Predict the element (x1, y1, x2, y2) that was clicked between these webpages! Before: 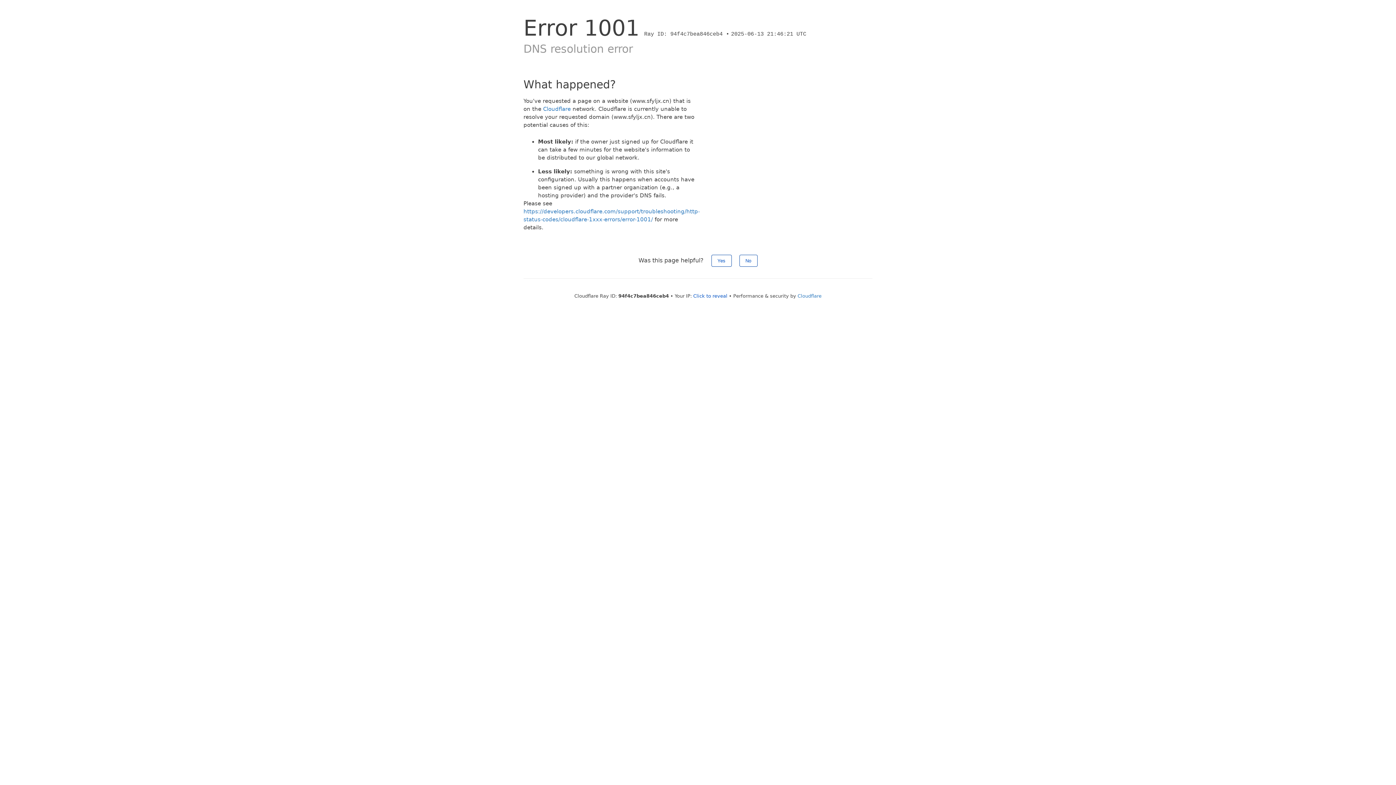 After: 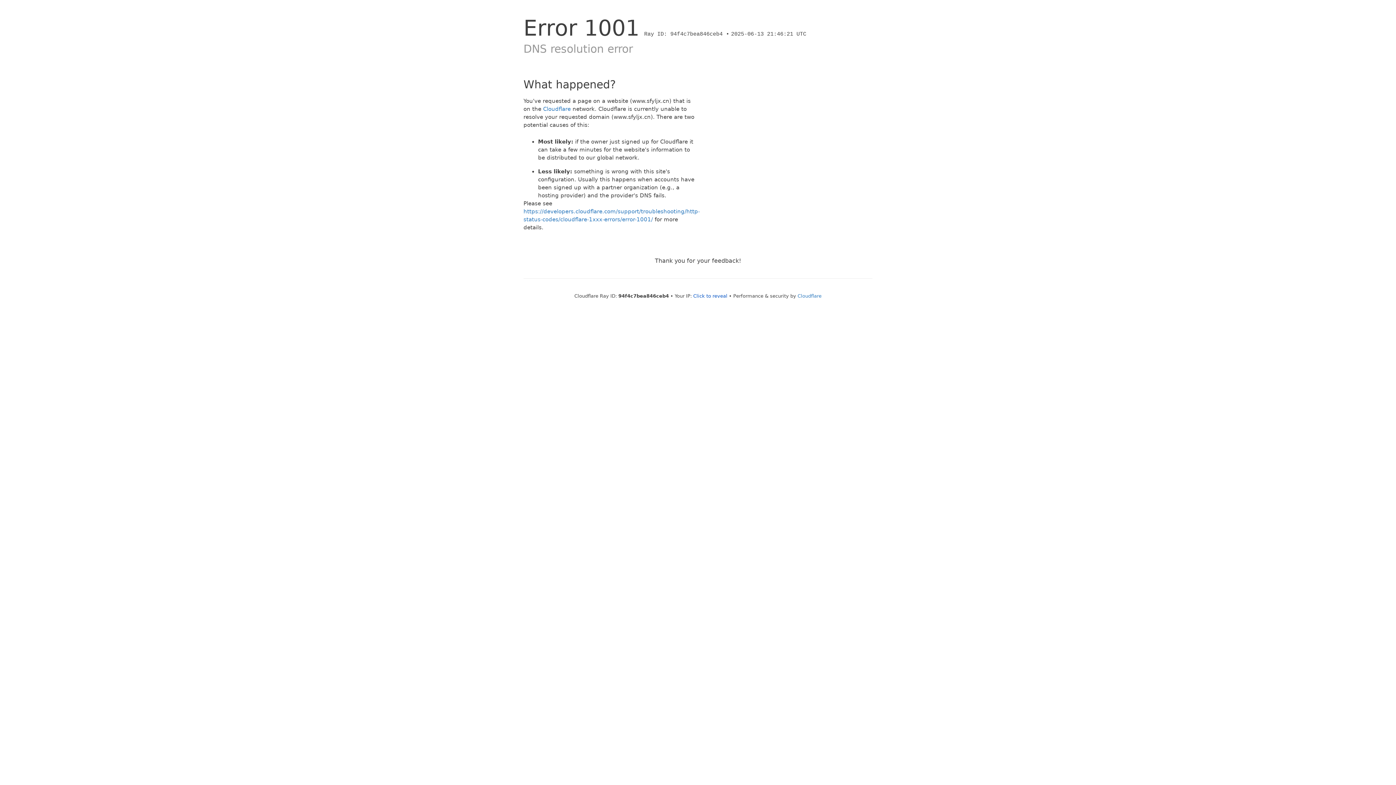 Action: label: No bbox: (739, 254, 757, 266)